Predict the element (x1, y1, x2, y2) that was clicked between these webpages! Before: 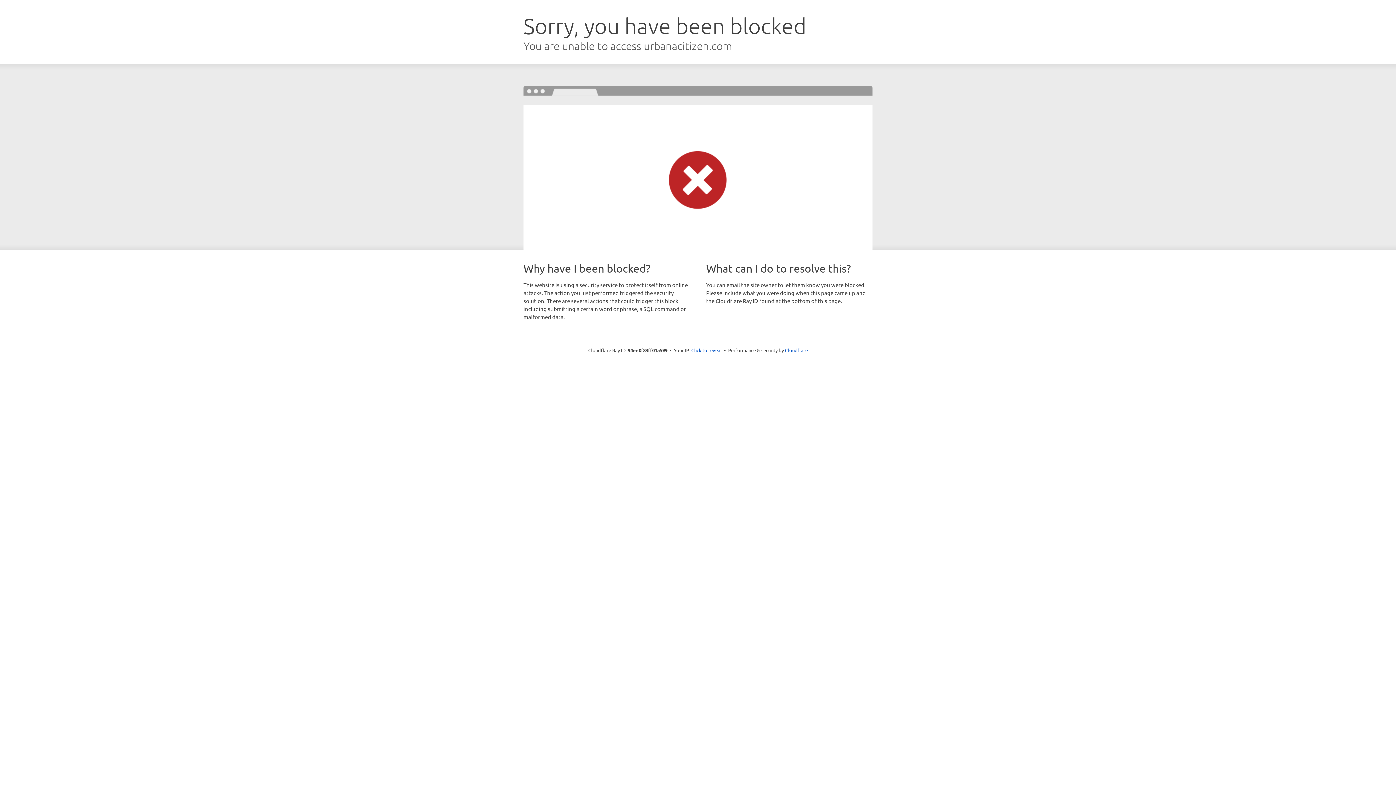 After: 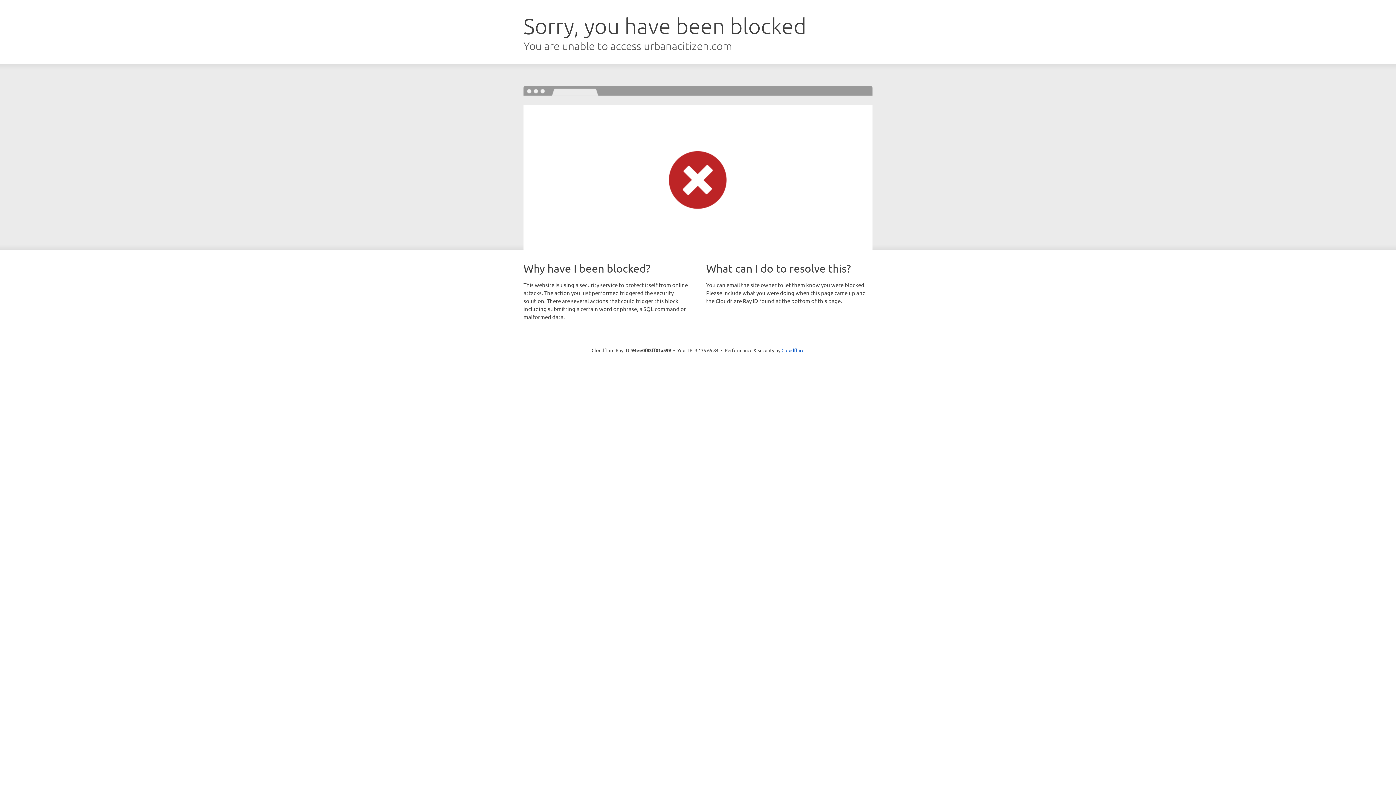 Action: bbox: (691, 346, 722, 353) label: Click to reveal